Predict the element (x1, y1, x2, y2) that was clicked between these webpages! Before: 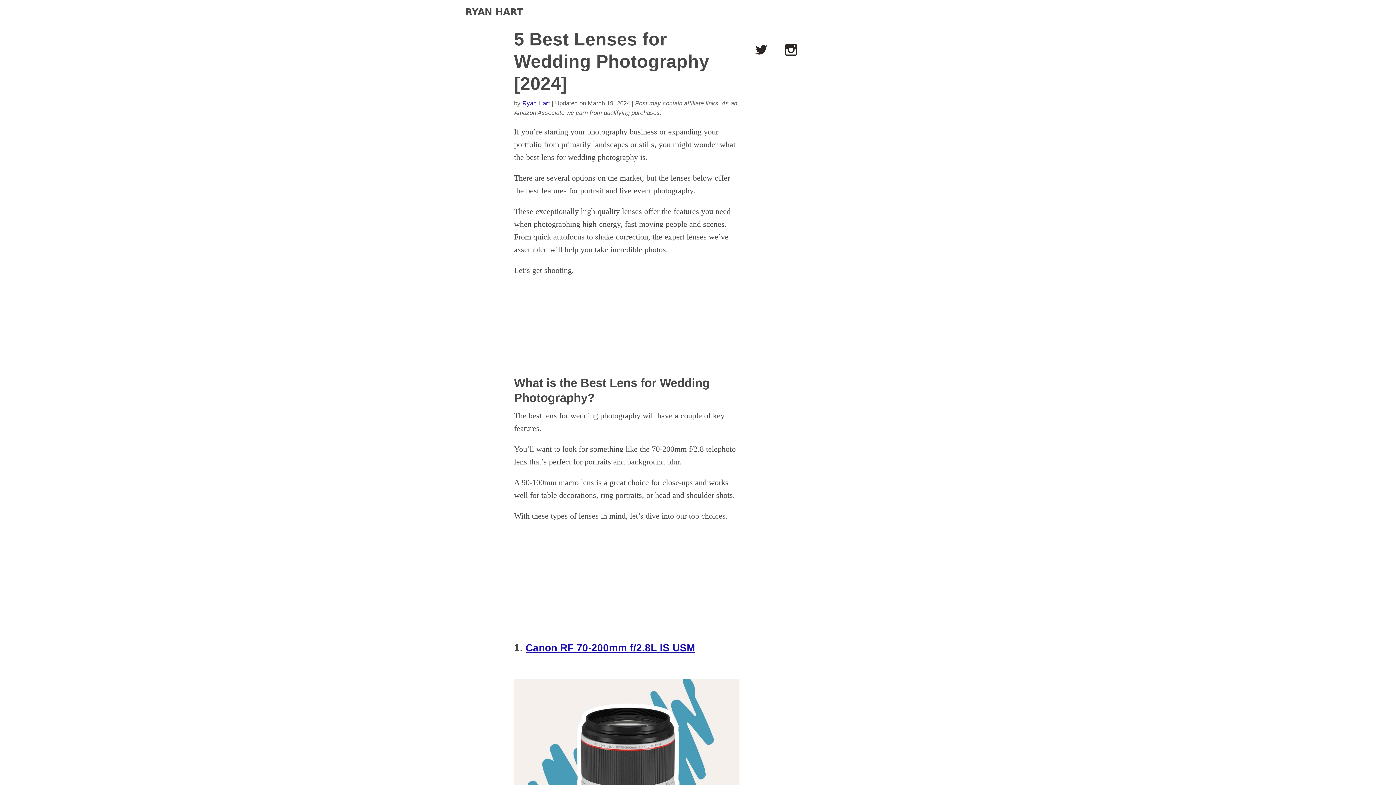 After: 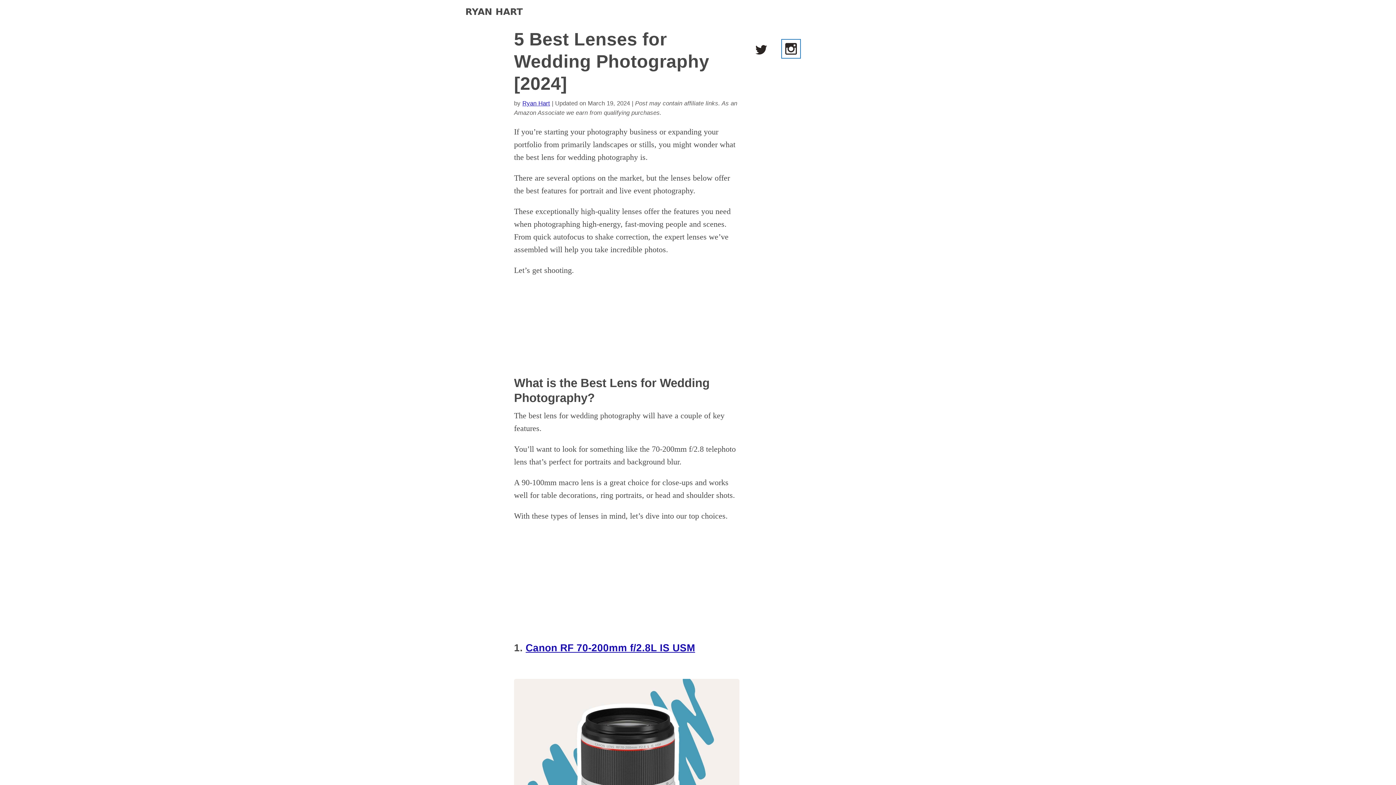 Action: bbox: (781, 39, 801, 59)